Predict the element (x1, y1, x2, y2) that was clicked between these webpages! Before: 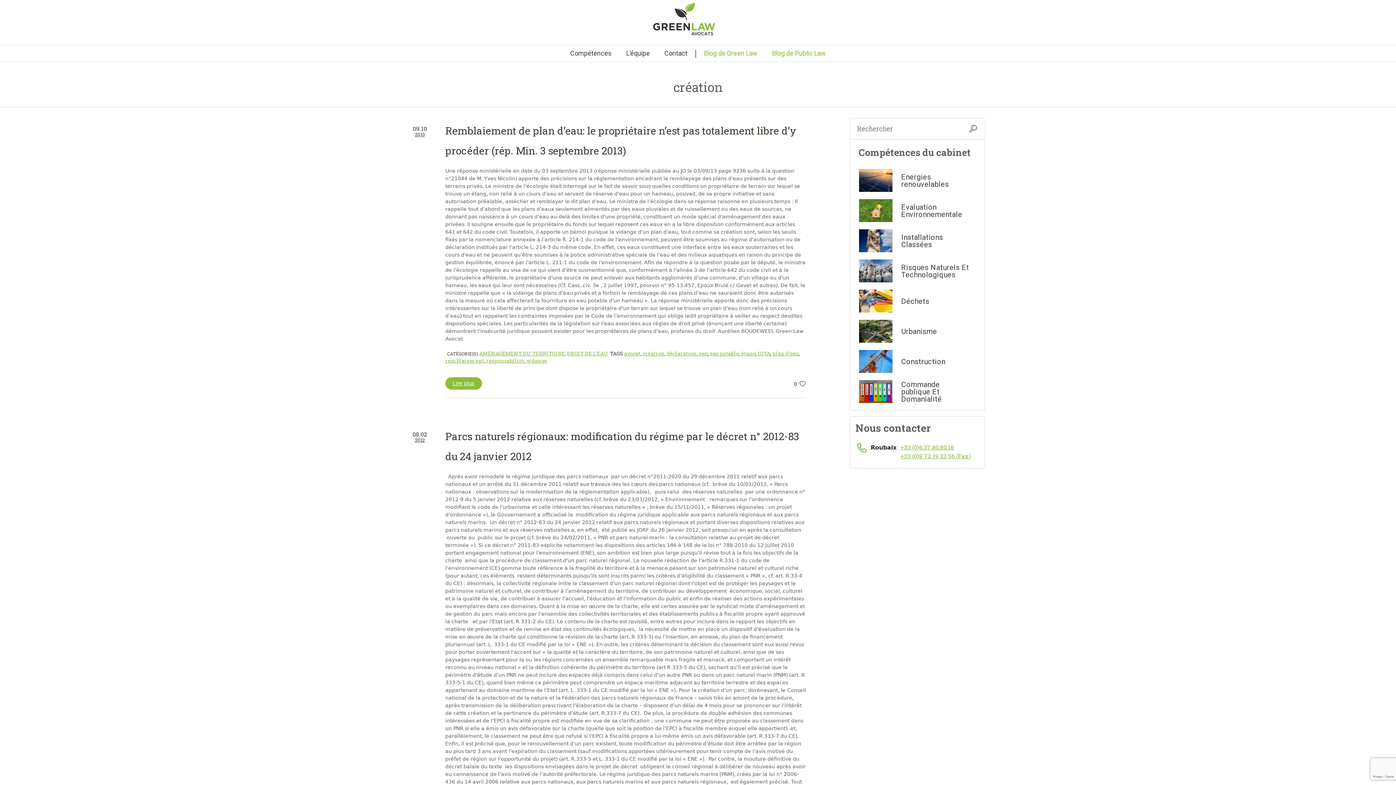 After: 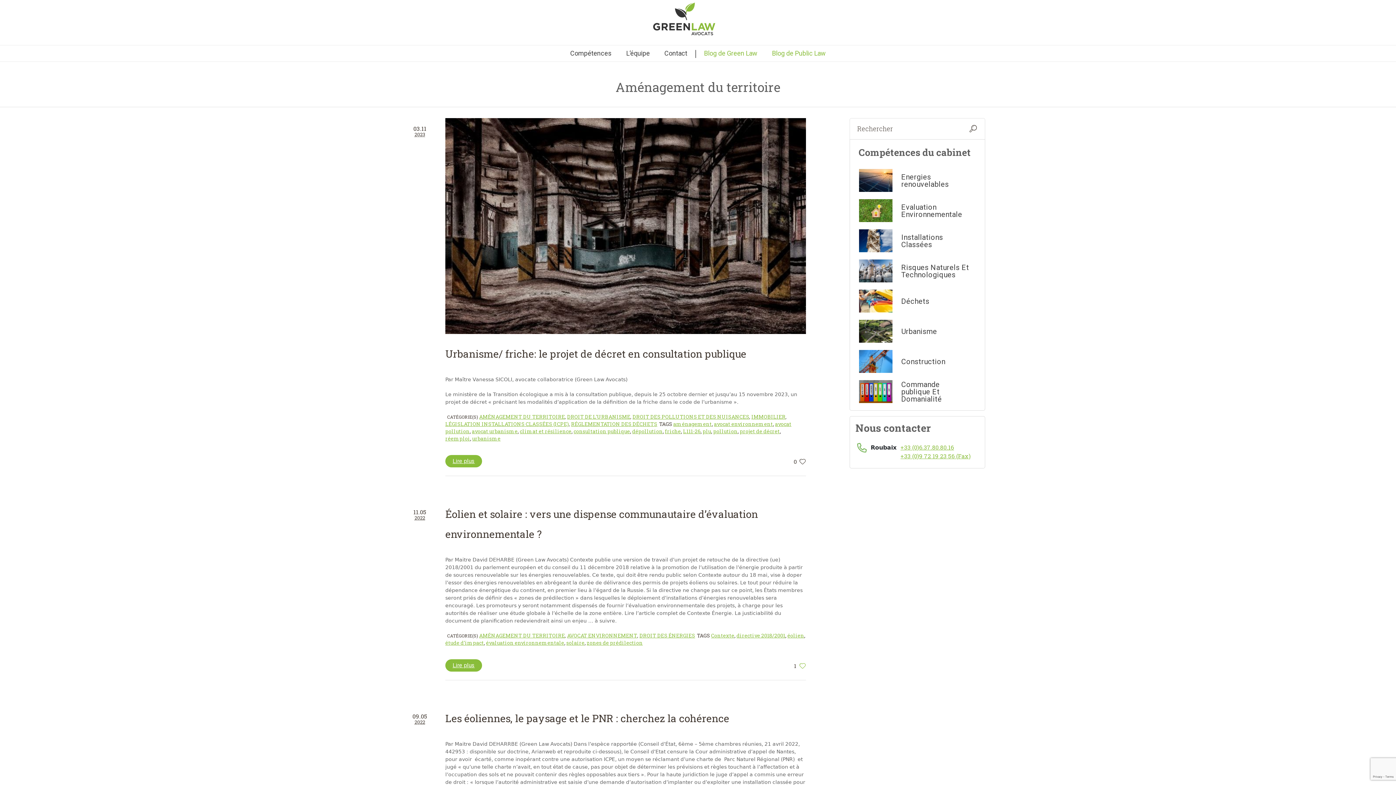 Action: bbox: (479, 350, 565, 357) label: AMÉNAGEMENT DU TERRITOIRE